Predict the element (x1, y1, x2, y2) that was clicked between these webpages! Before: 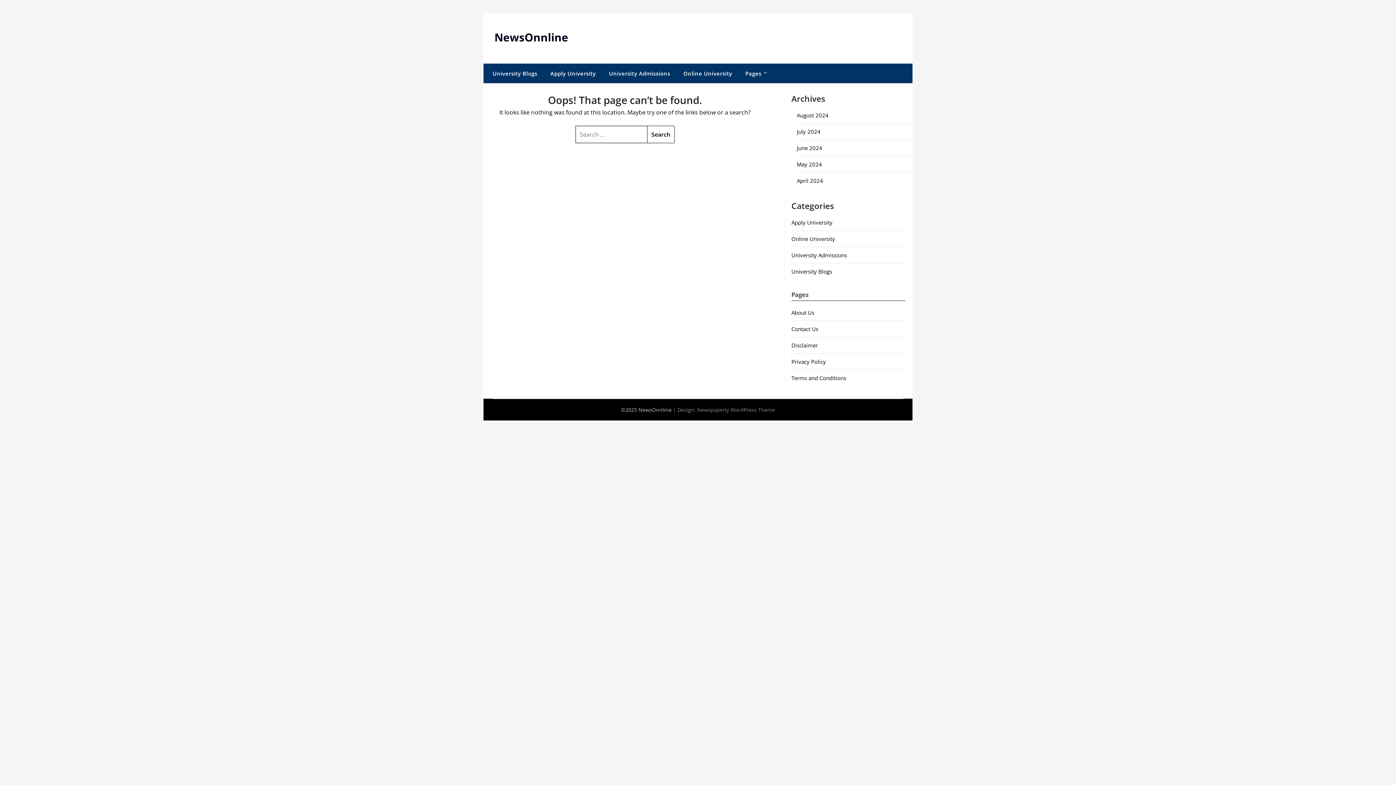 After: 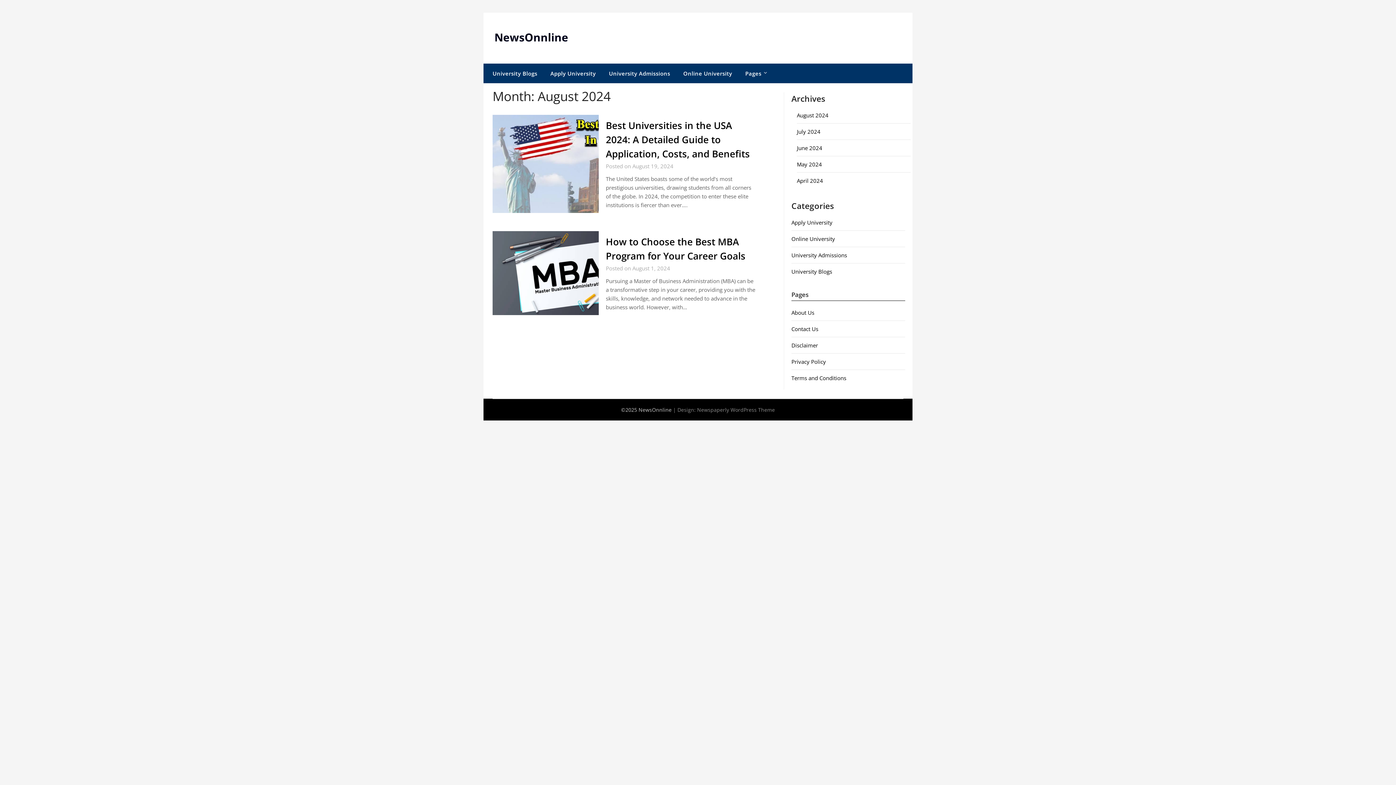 Action: bbox: (797, 111, 828, 118) label: August 2024